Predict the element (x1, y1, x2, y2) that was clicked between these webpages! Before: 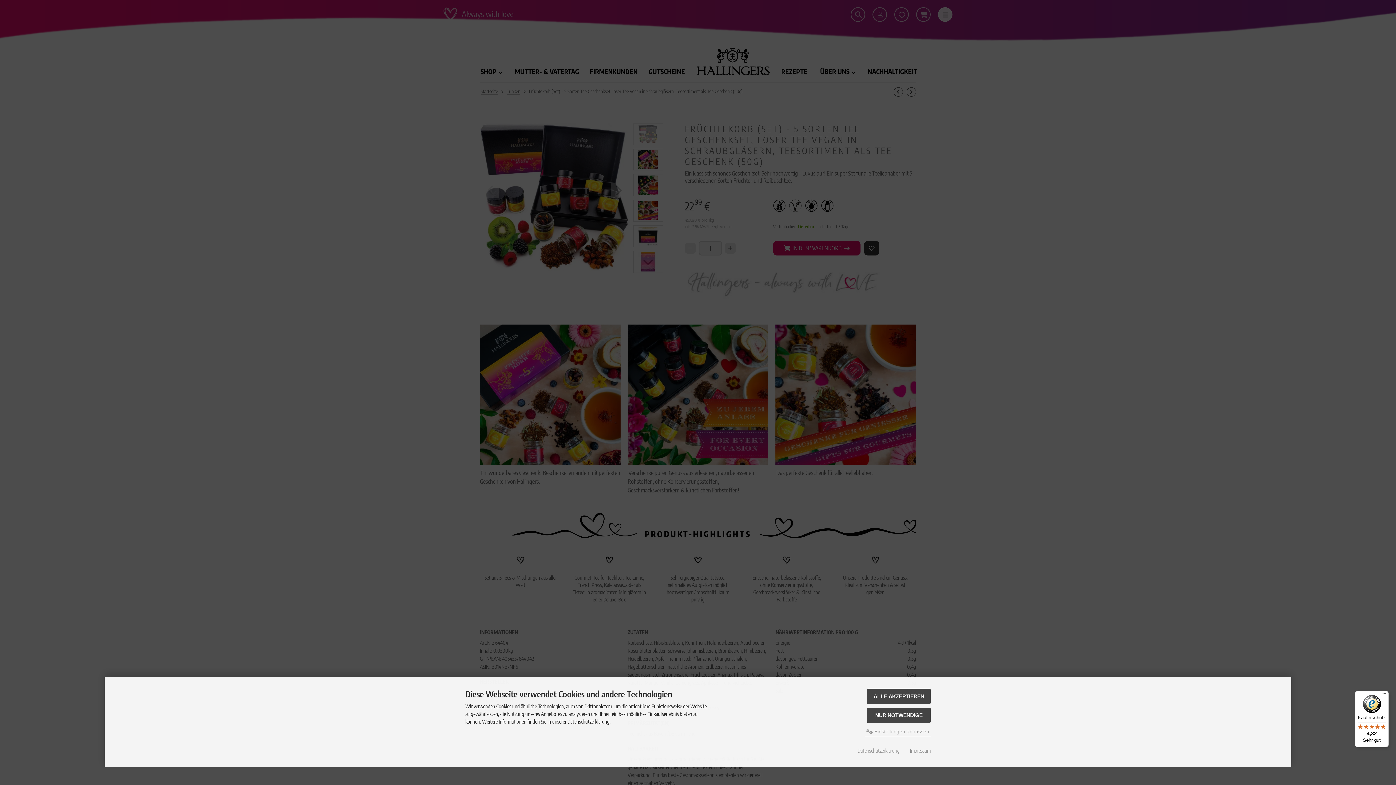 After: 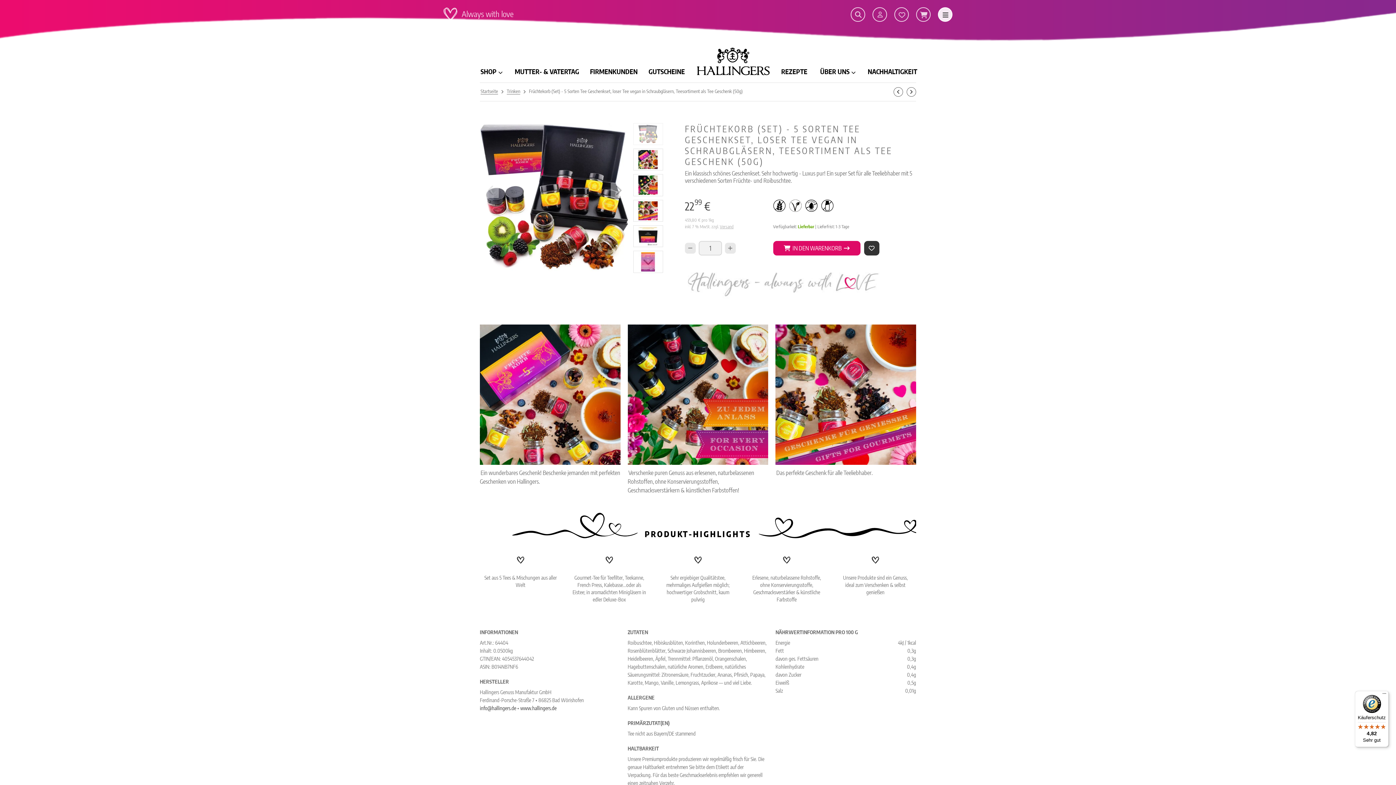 Action: label: ALLE AKZEPTIEREN bbox: (867, 689, 930, 704)